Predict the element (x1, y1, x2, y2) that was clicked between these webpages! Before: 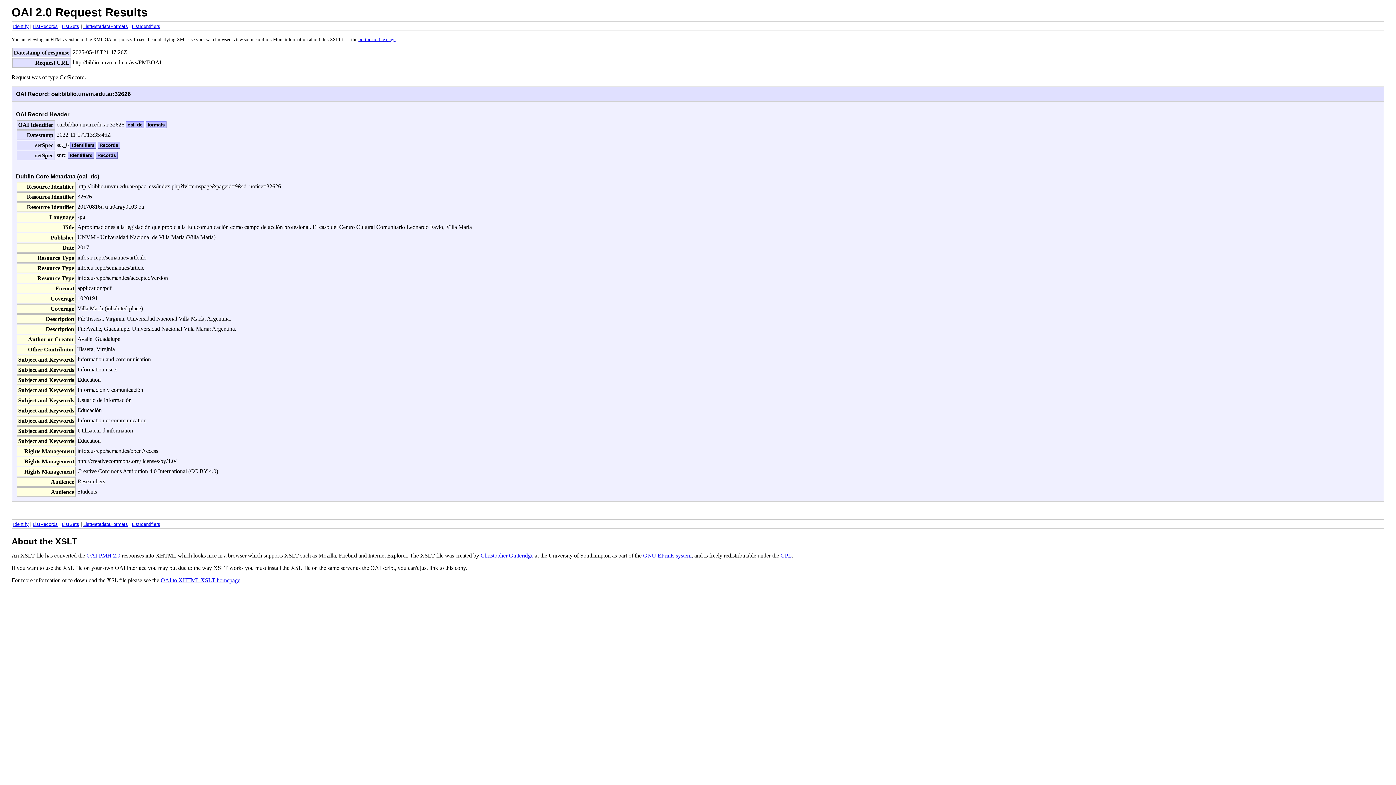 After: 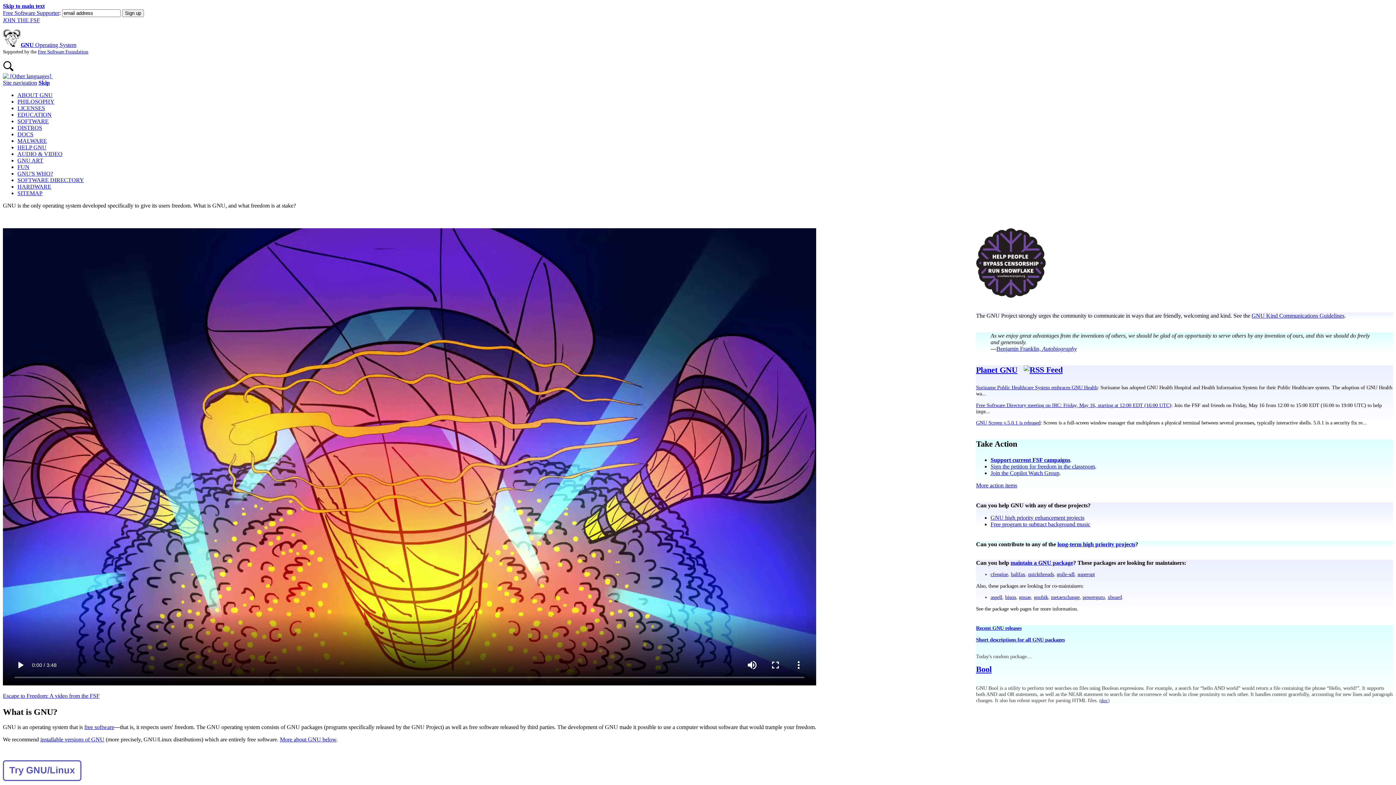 Action: bbox: (780, 552, 792, 559) label: GPL